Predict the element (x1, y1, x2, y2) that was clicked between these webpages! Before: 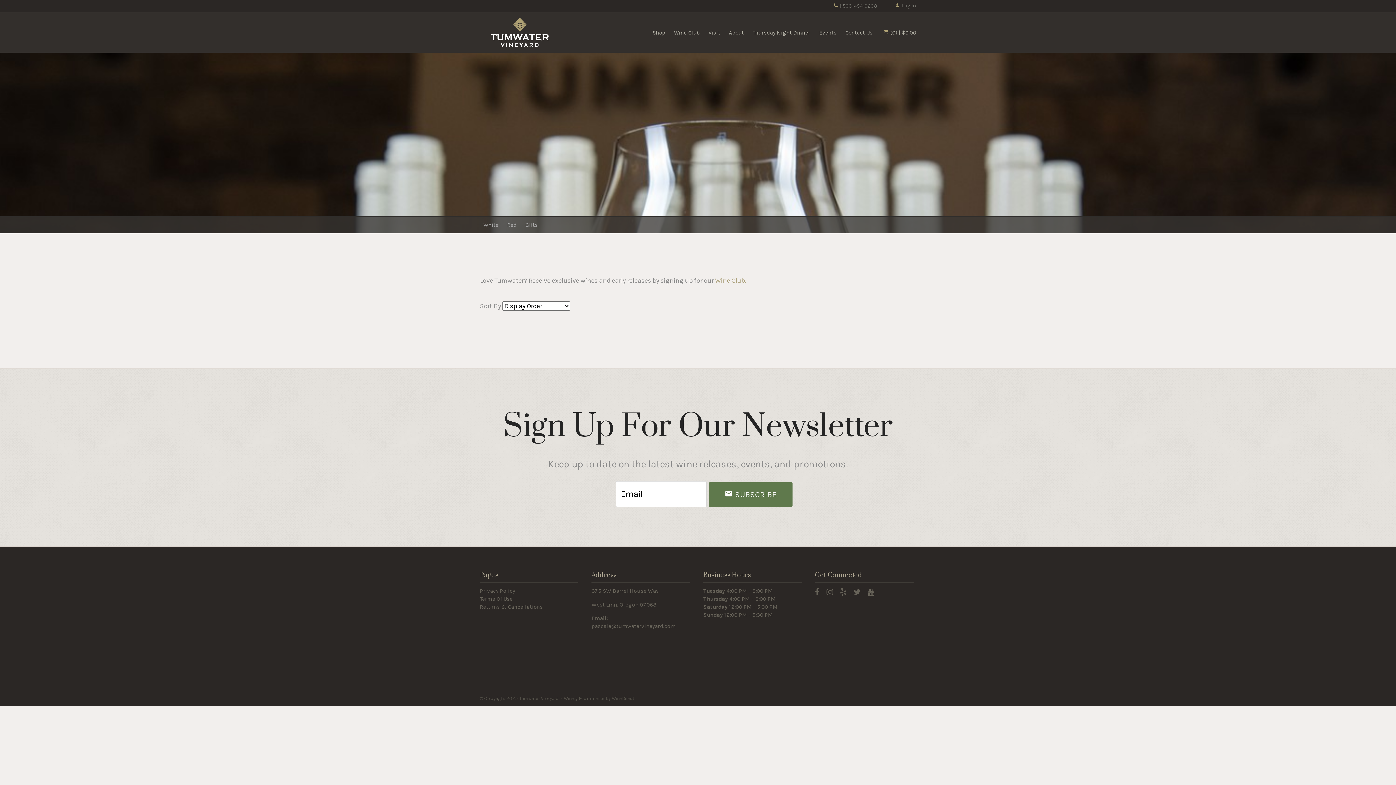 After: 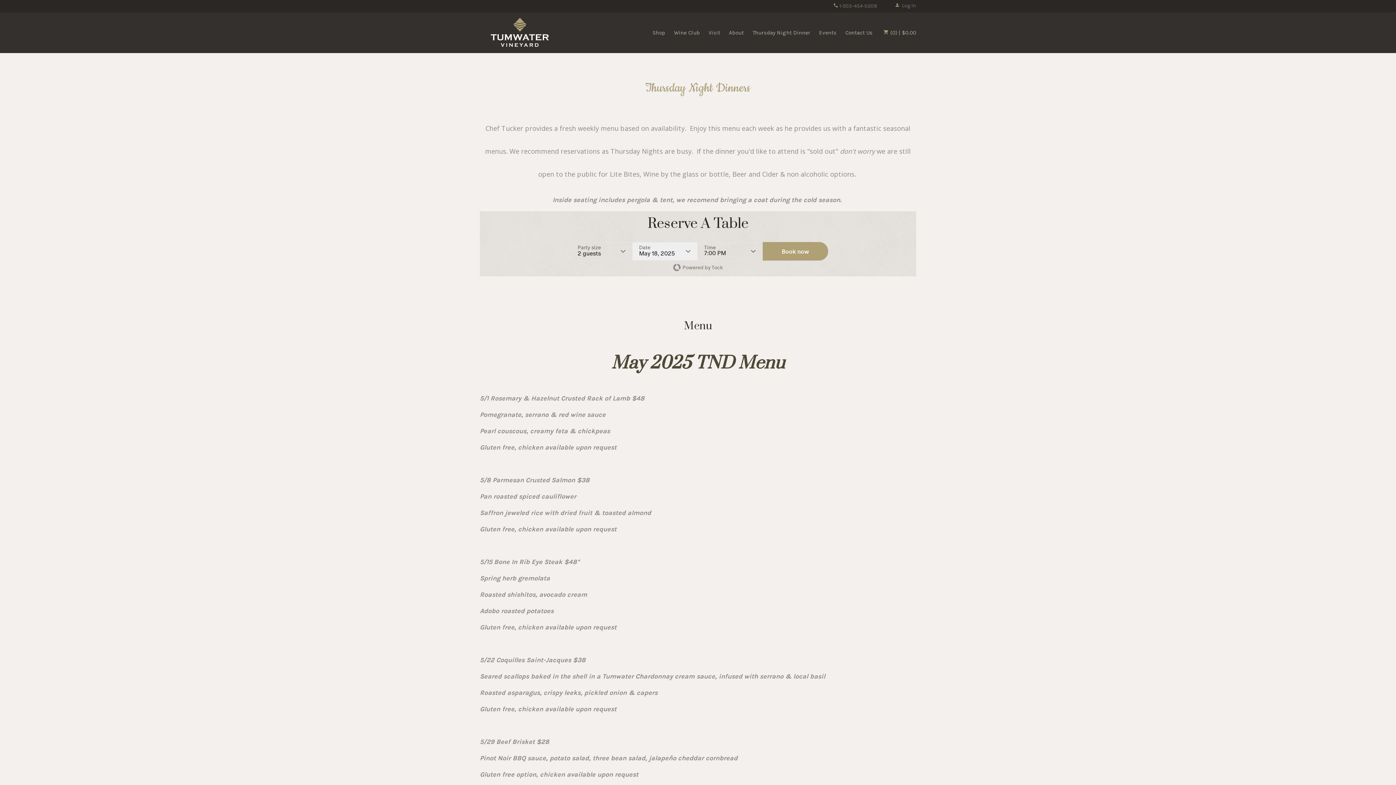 Action: label: Thursday Night Dinner bbox: (752, 12, 810, 52)